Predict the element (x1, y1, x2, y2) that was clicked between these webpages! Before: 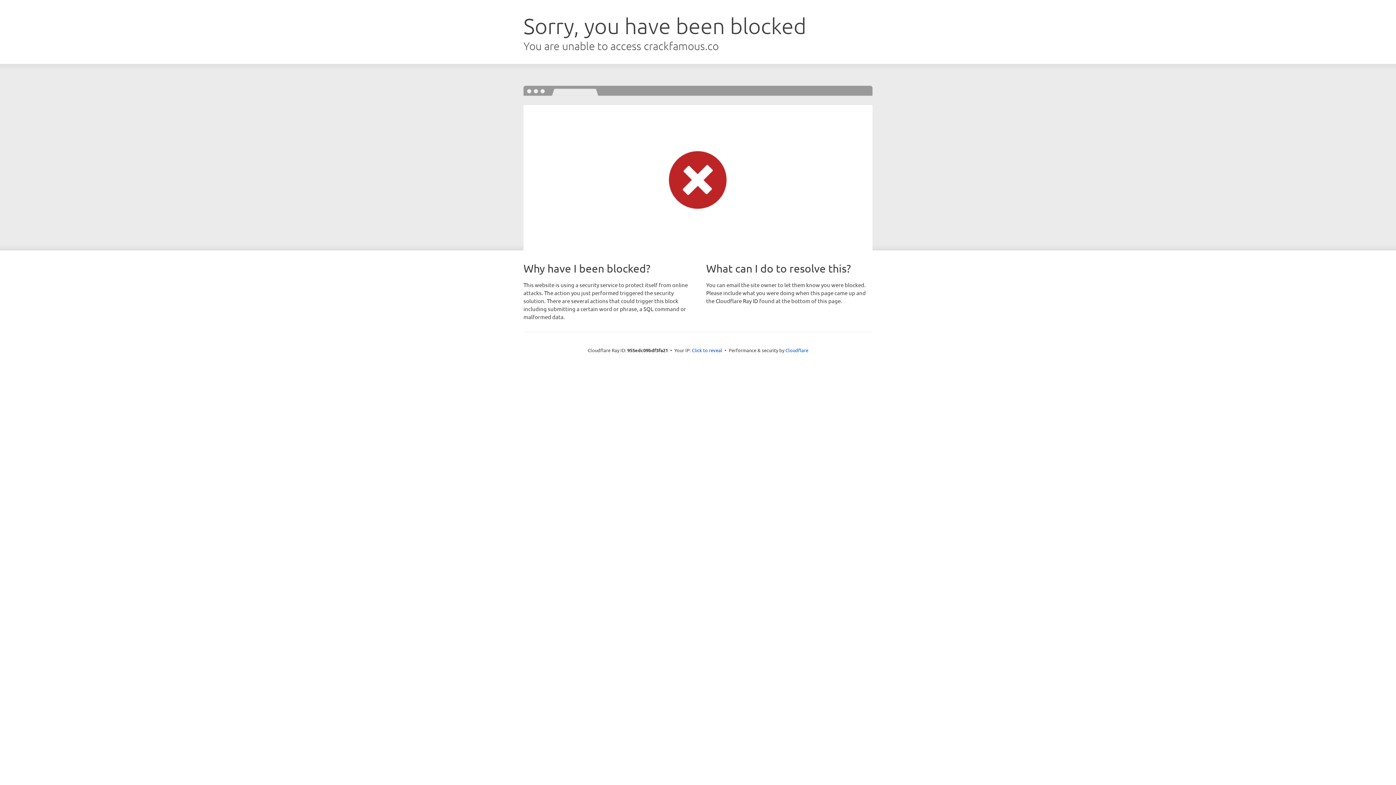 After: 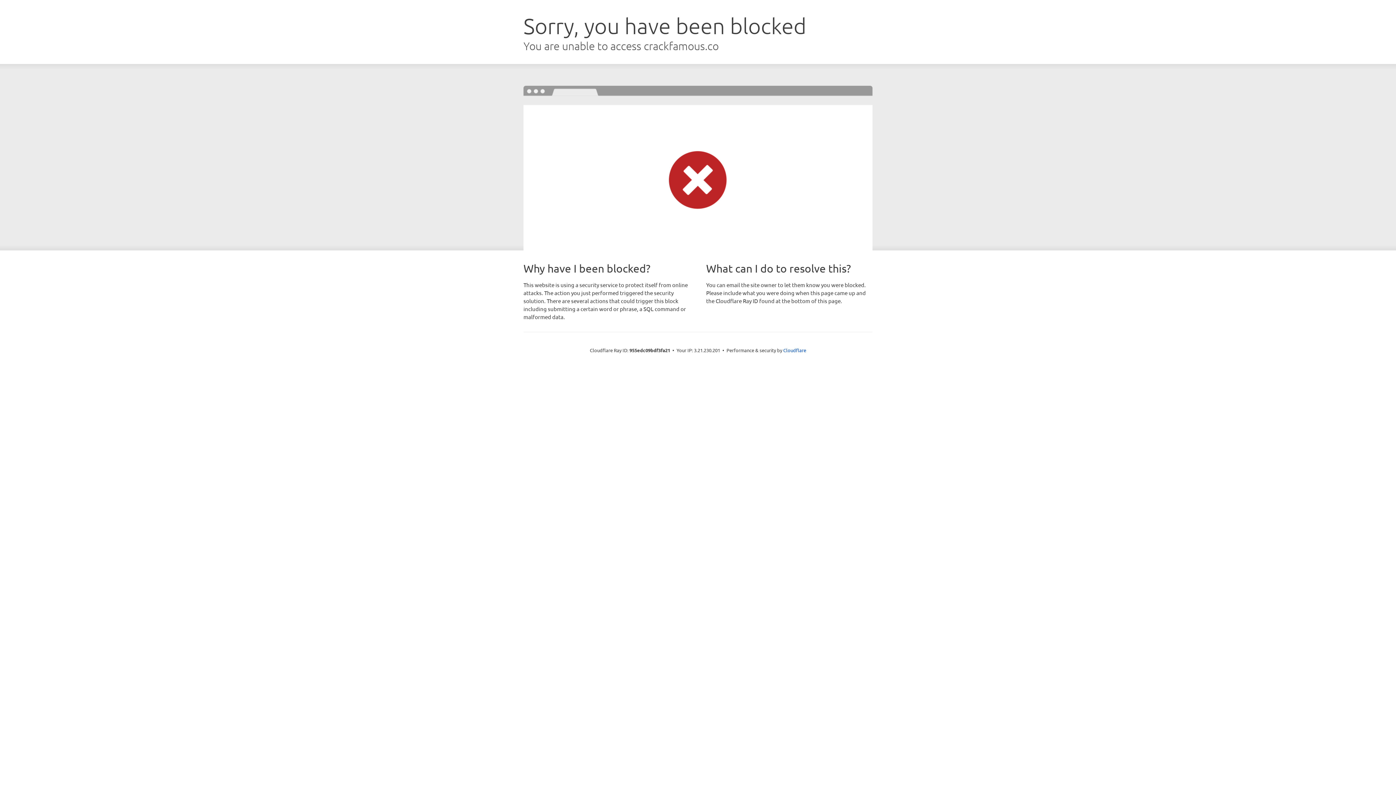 Action: label: Click to reveal bbox: (692, 346, 722, 353)